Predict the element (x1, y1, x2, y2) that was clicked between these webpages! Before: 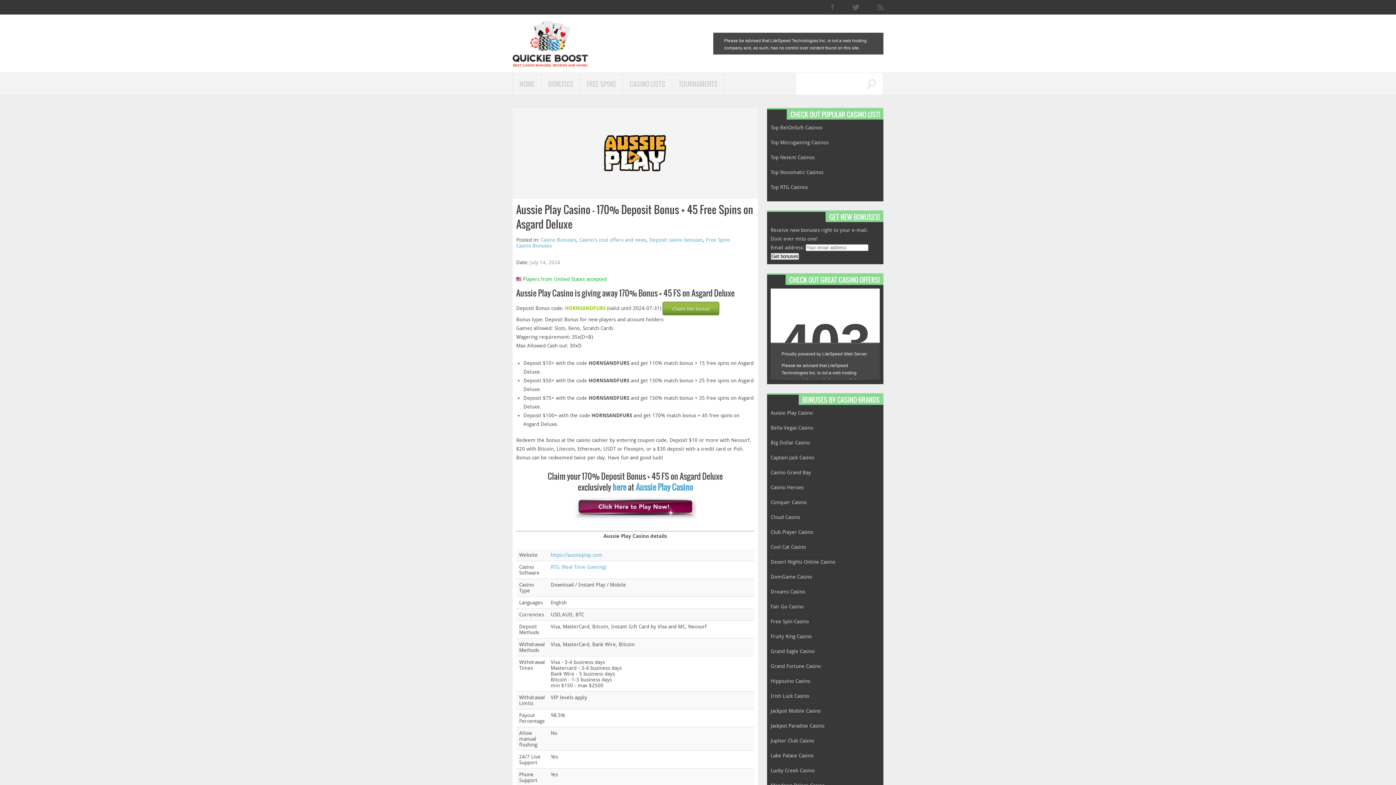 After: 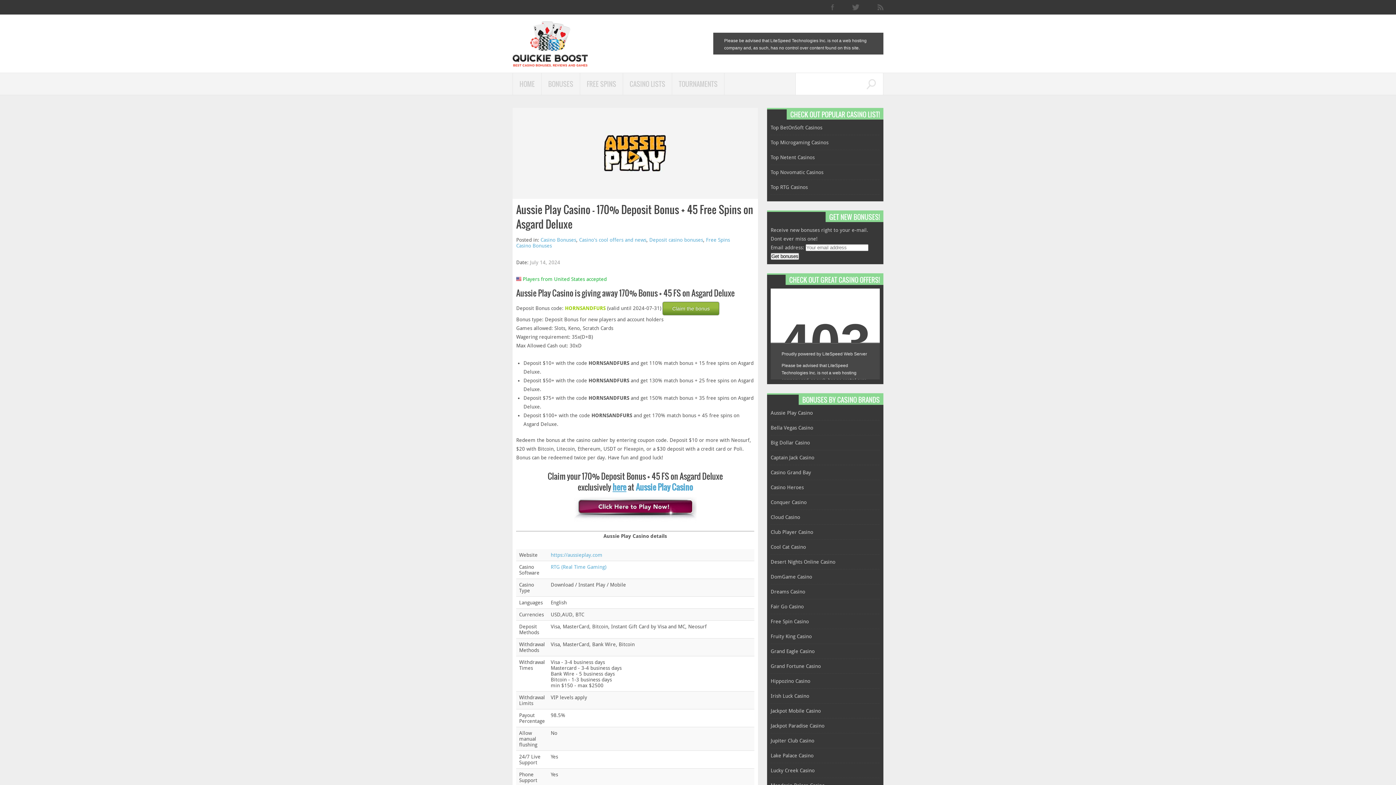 Action: label: here bbox: (612, 481, 626, 493)